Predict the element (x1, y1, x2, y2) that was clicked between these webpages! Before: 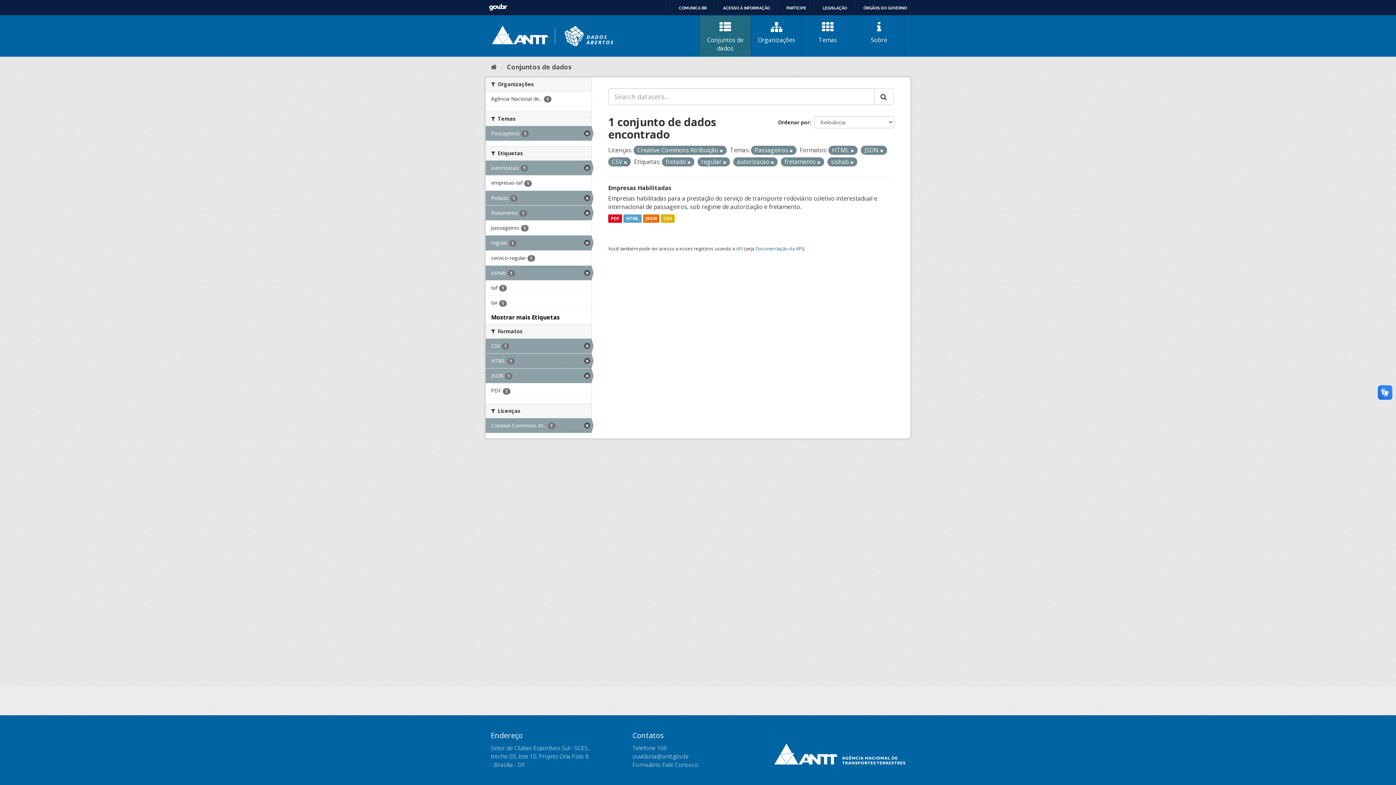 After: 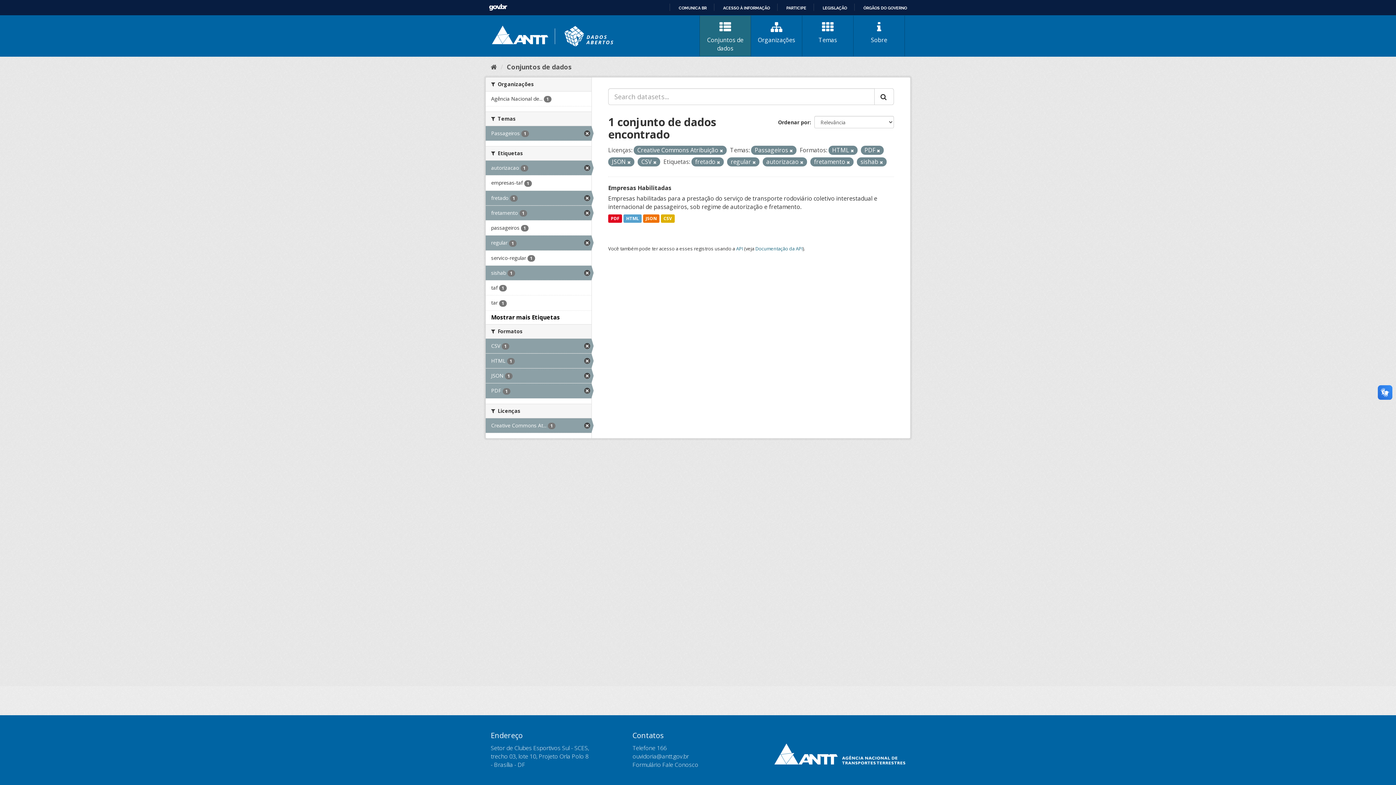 Action: bbox: (485, 383, 591, 398) label: PDF 1